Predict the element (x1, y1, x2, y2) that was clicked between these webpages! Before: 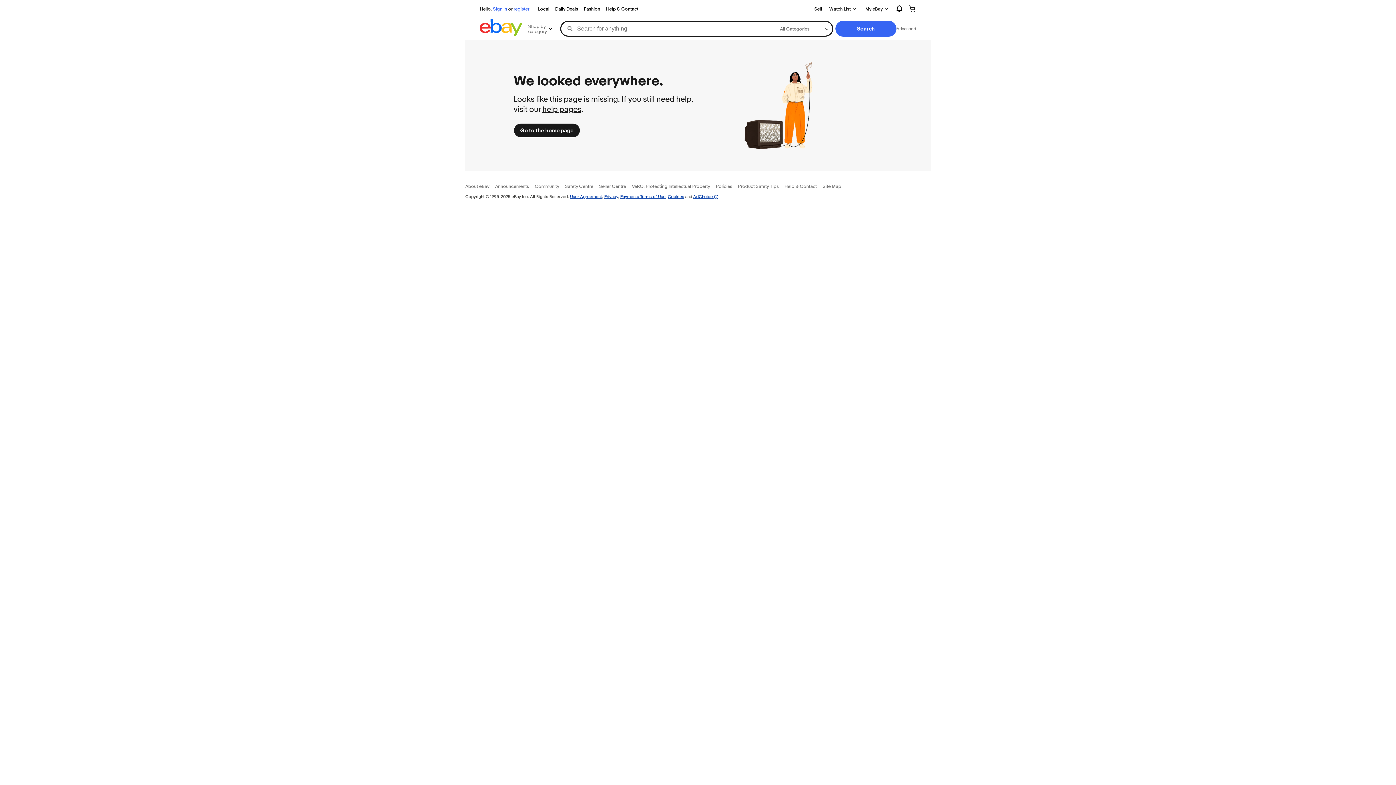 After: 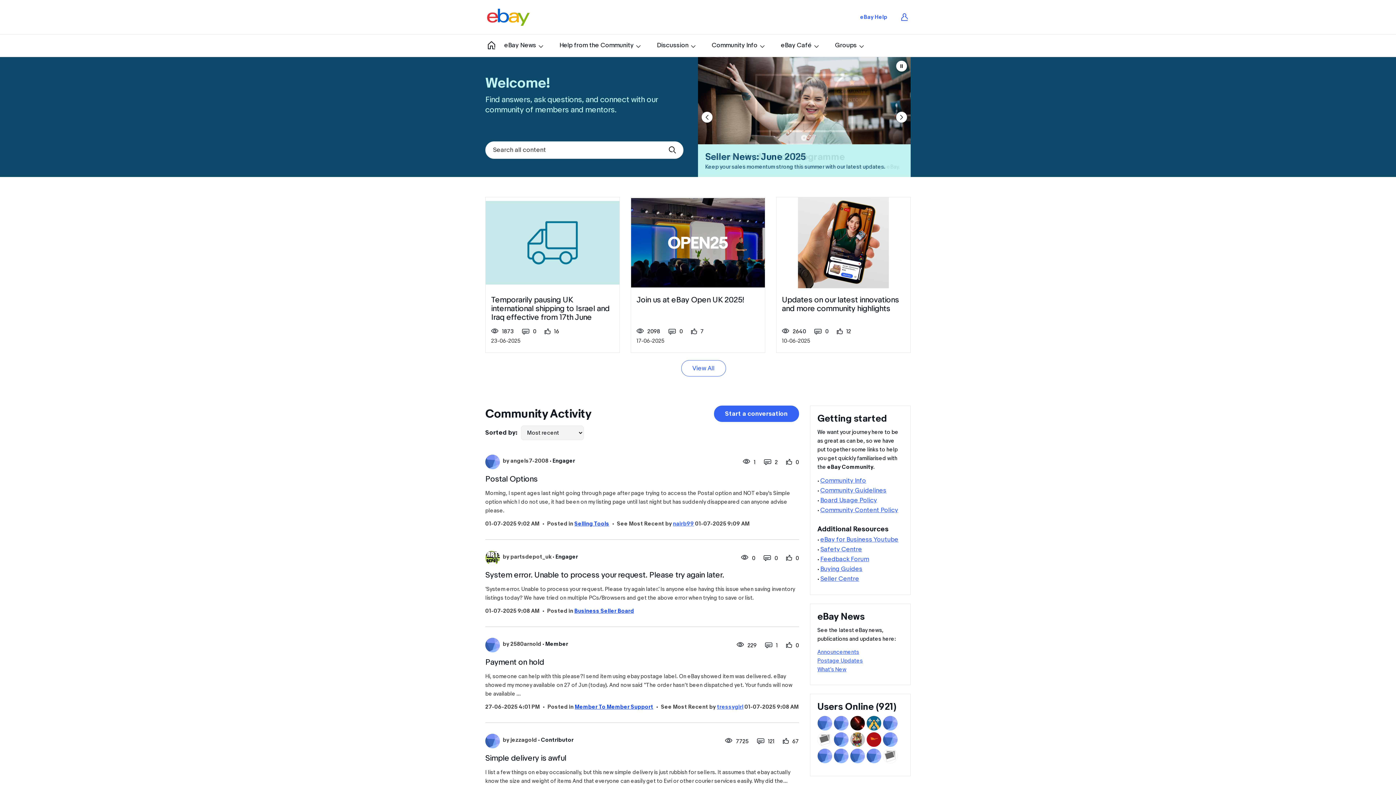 Action: bbox: (534, 183, 559, 189) label: Community